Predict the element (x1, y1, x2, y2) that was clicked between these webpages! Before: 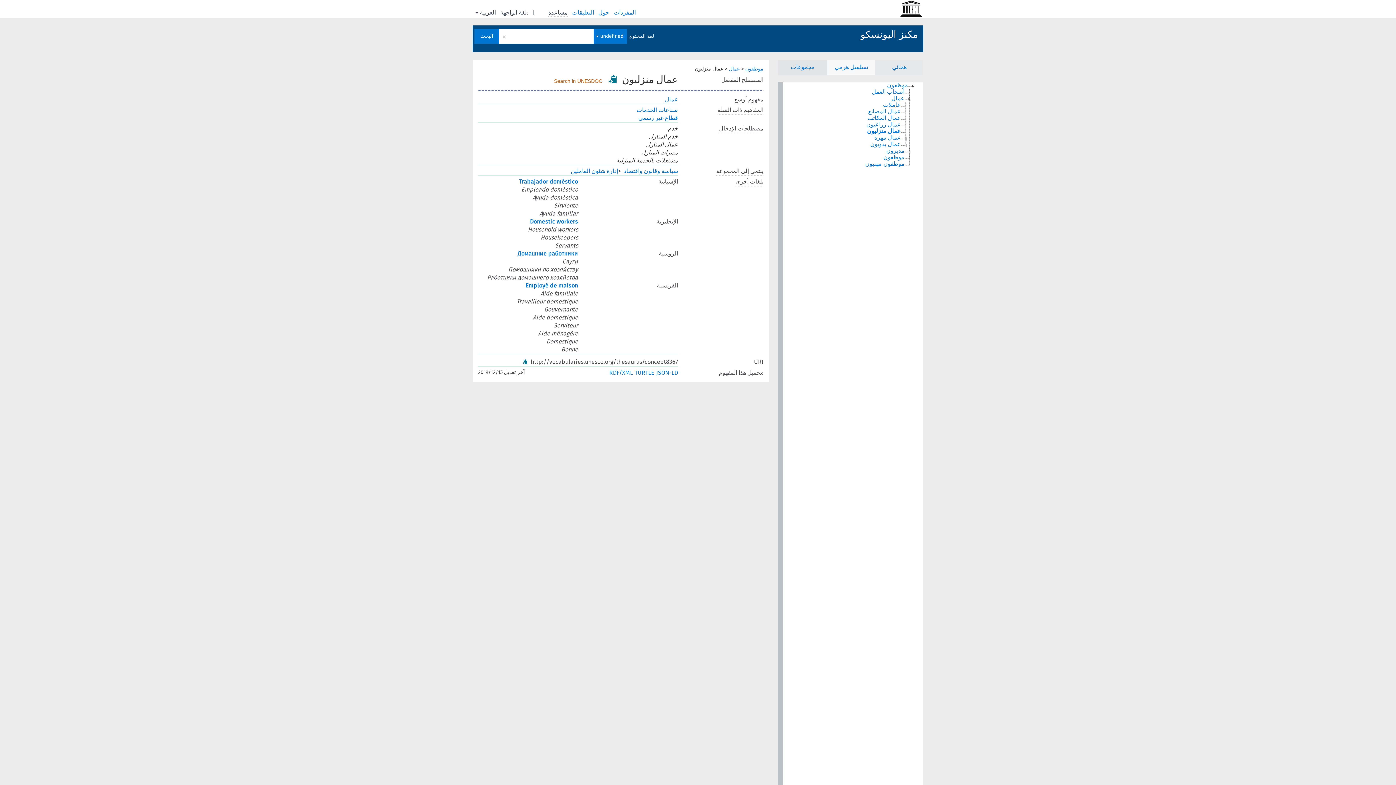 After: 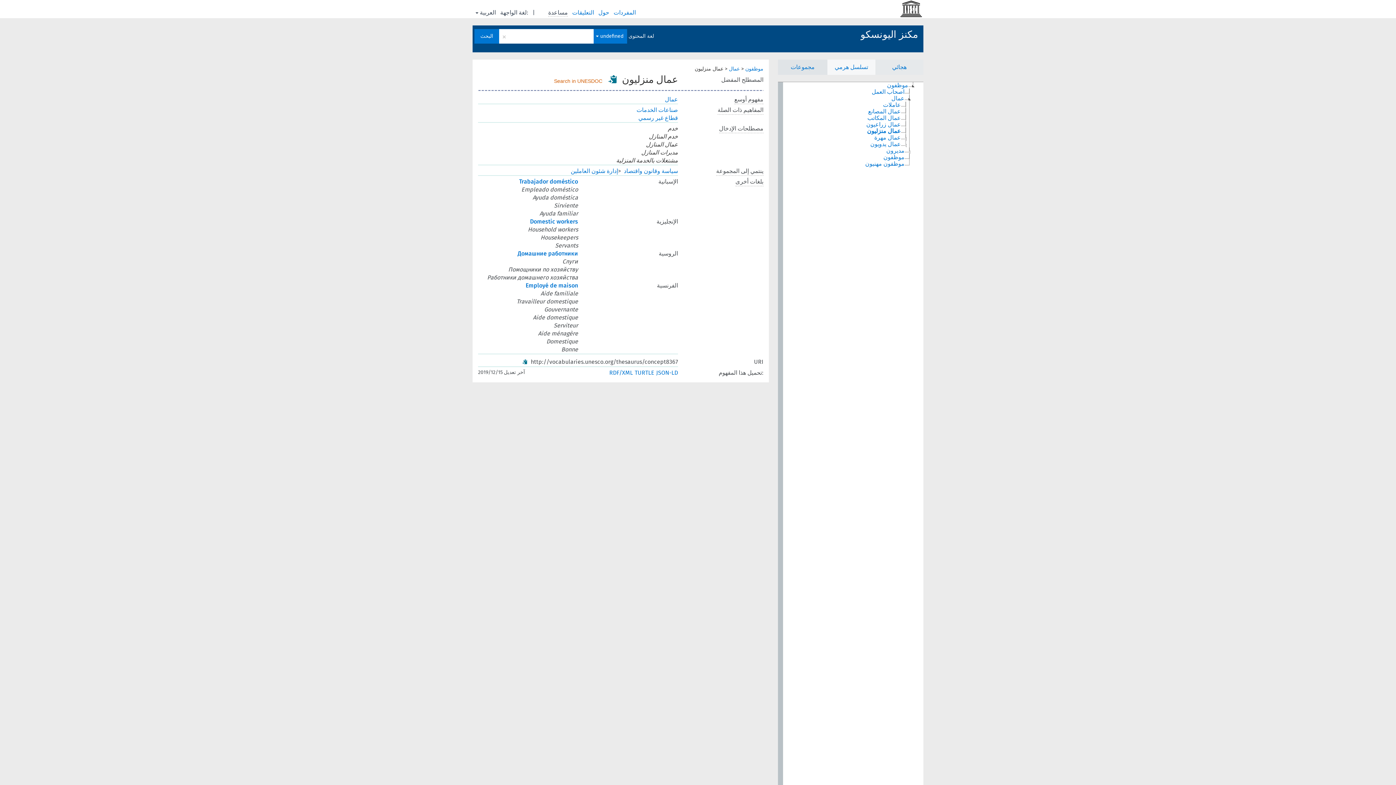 Action: bbox: (554, 78, 602, 84) label: Search in UNESDOC